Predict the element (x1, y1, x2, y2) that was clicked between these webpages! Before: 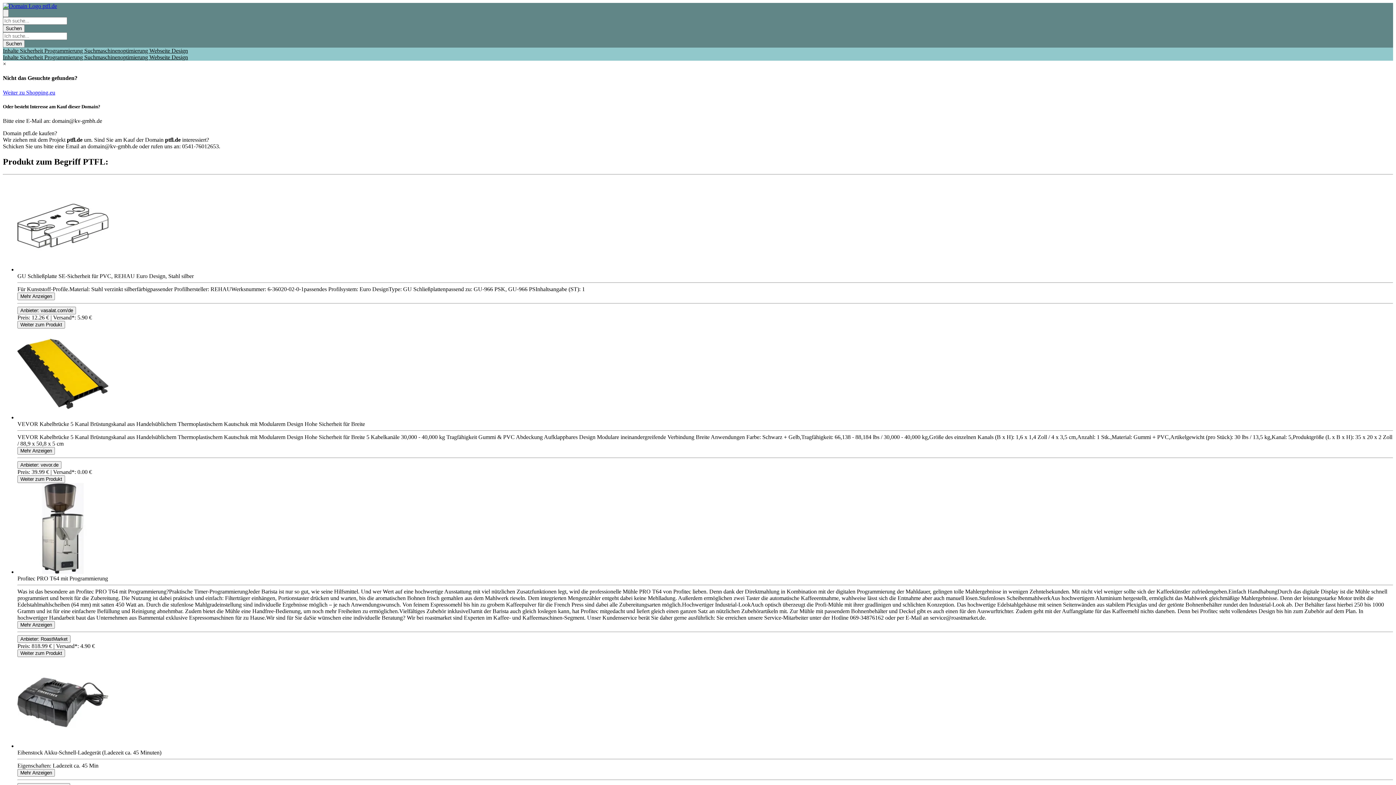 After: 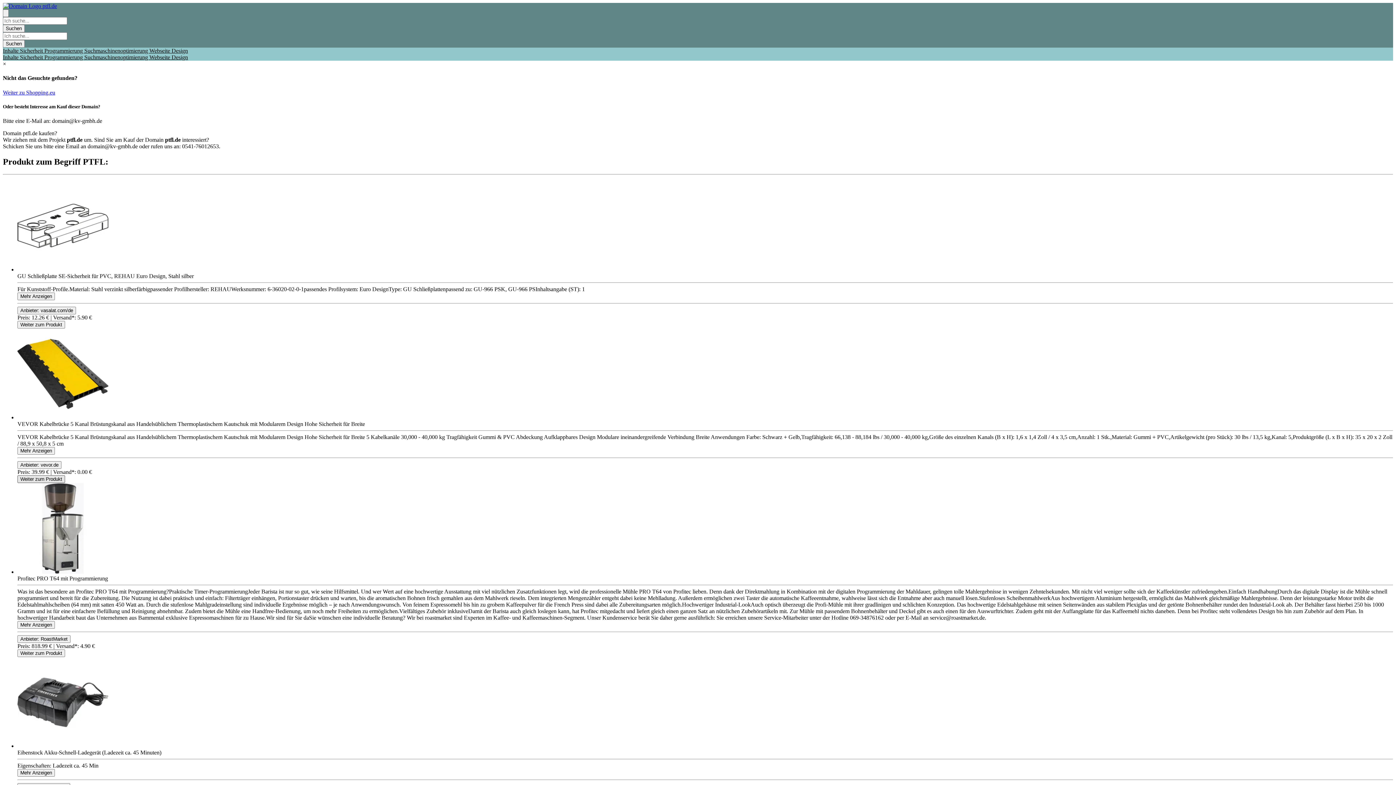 Action: label: Product Shop Button bbox: (17, 475, 65, 483)